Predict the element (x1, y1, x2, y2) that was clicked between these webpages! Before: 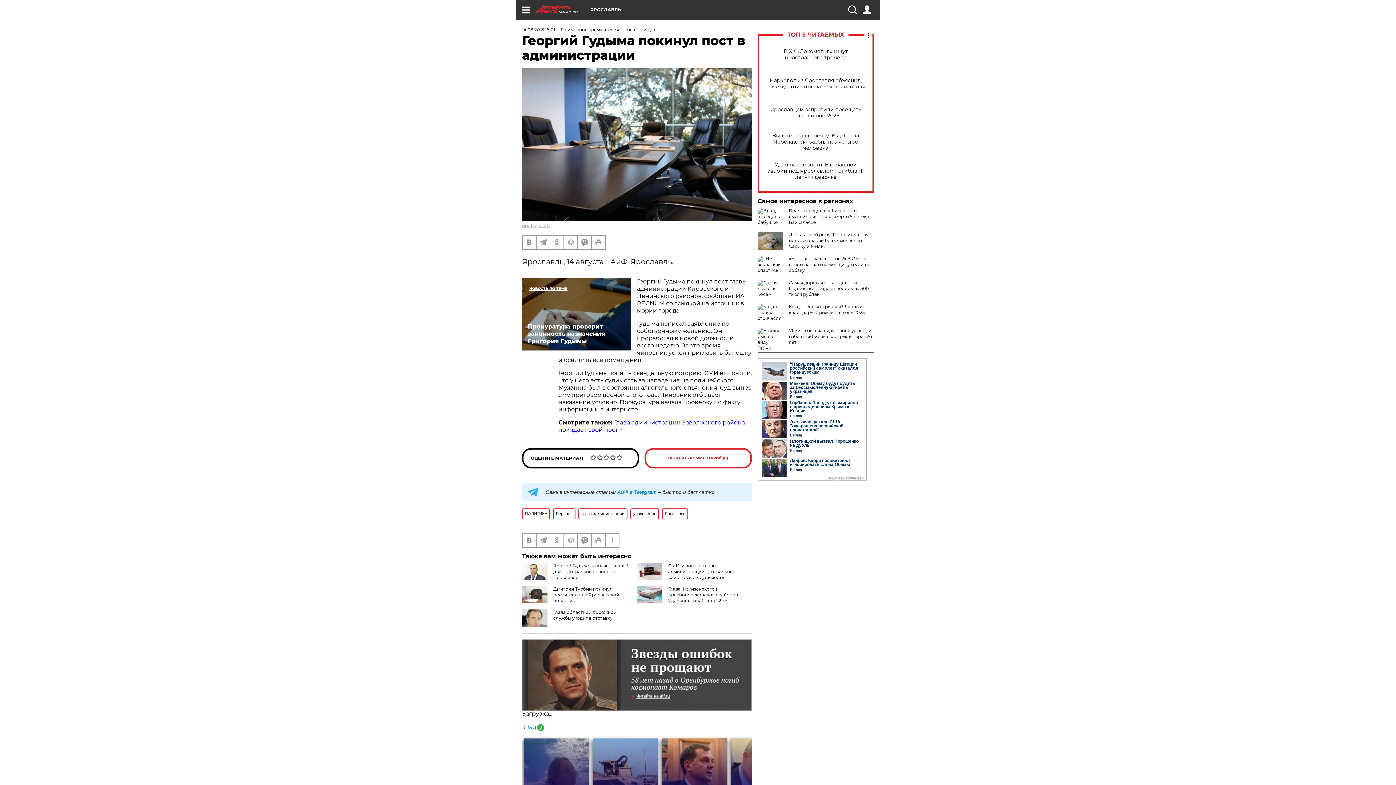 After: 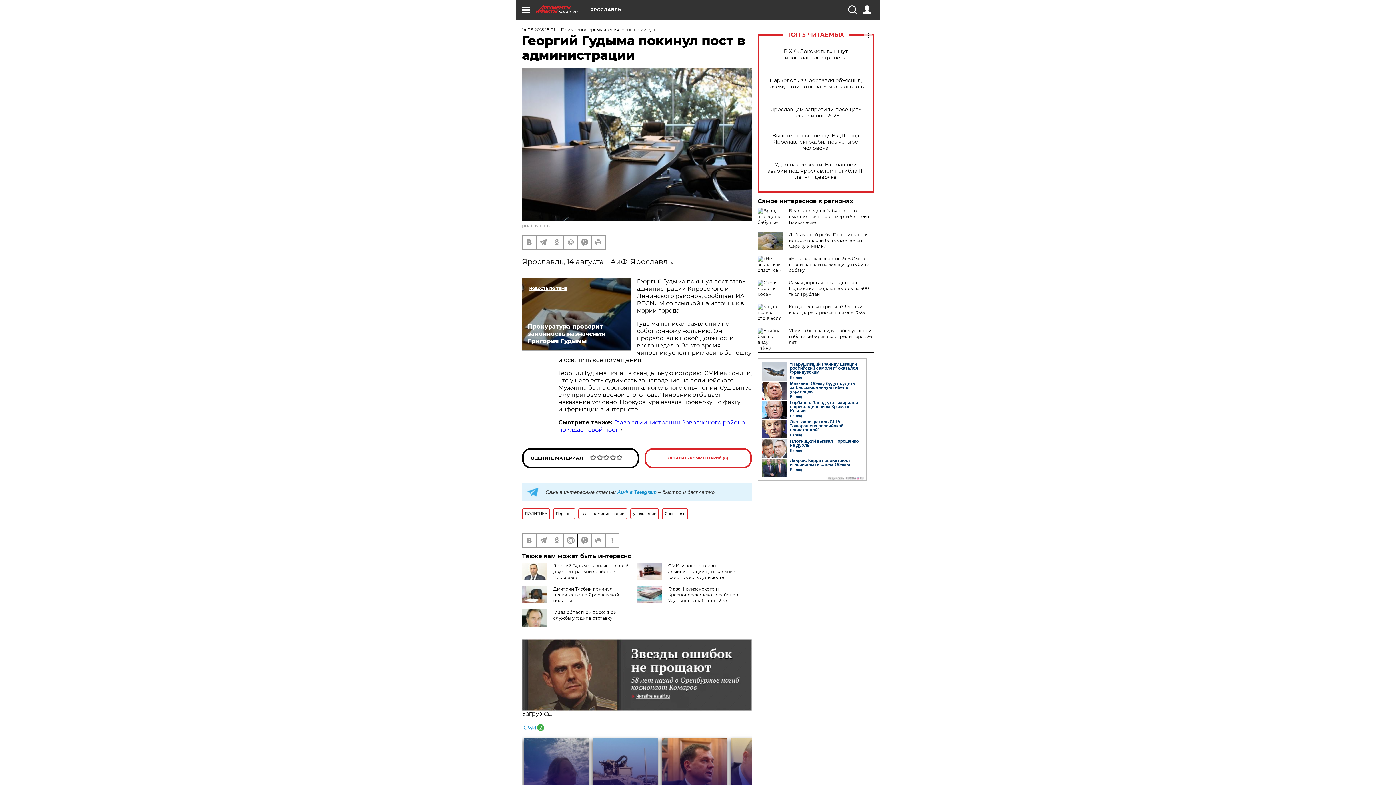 Action: bbox: (564, 534, 577, 547)